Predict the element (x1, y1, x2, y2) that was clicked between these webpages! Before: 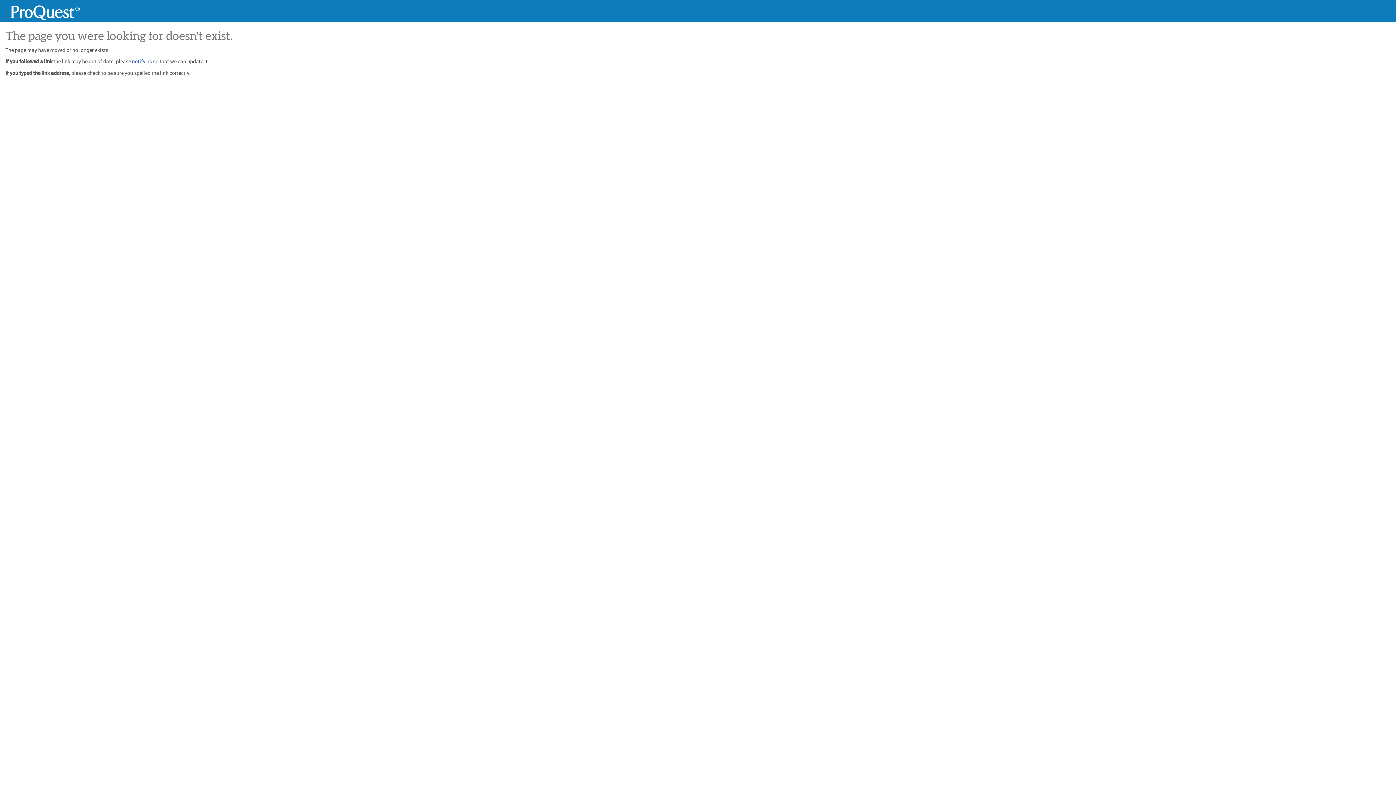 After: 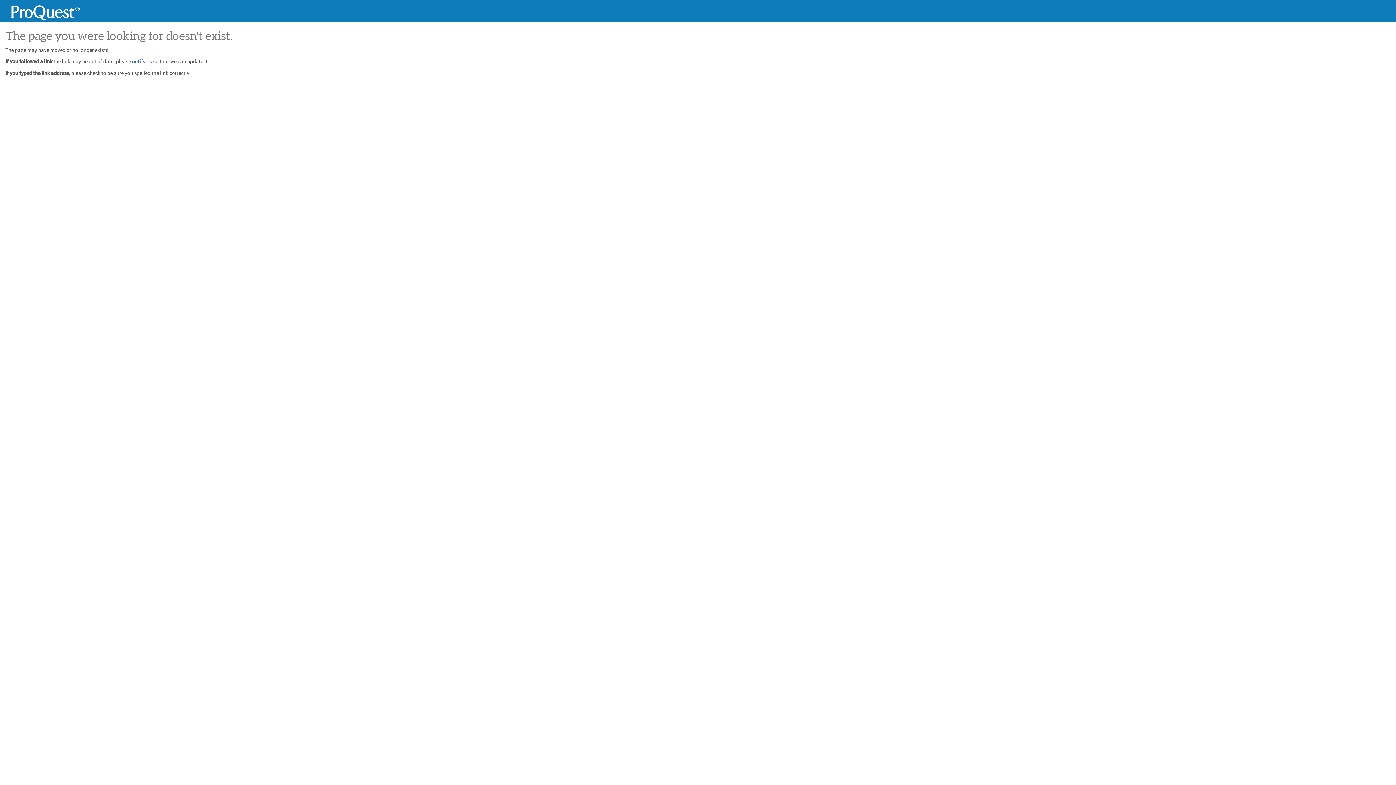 Action: bbox: (5, 5, 85, 20)